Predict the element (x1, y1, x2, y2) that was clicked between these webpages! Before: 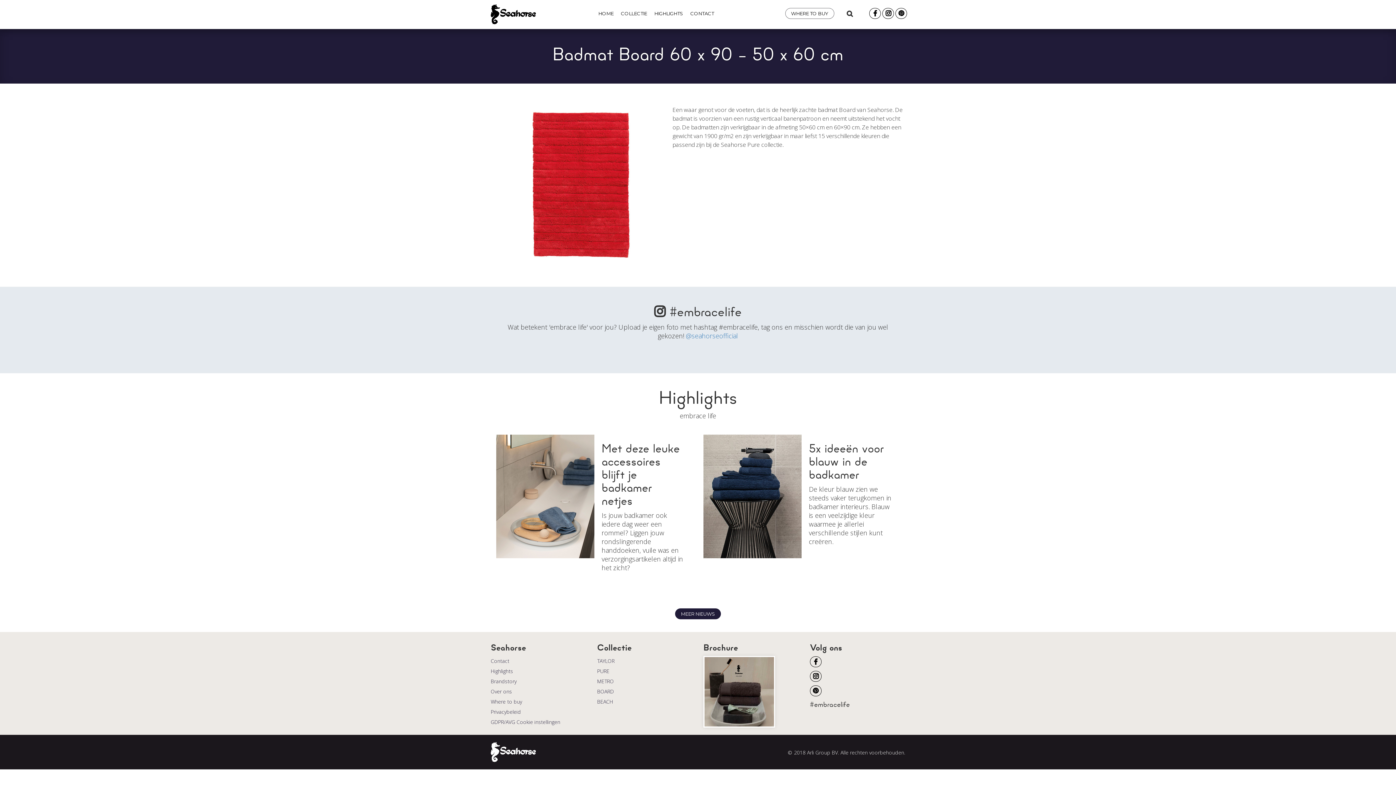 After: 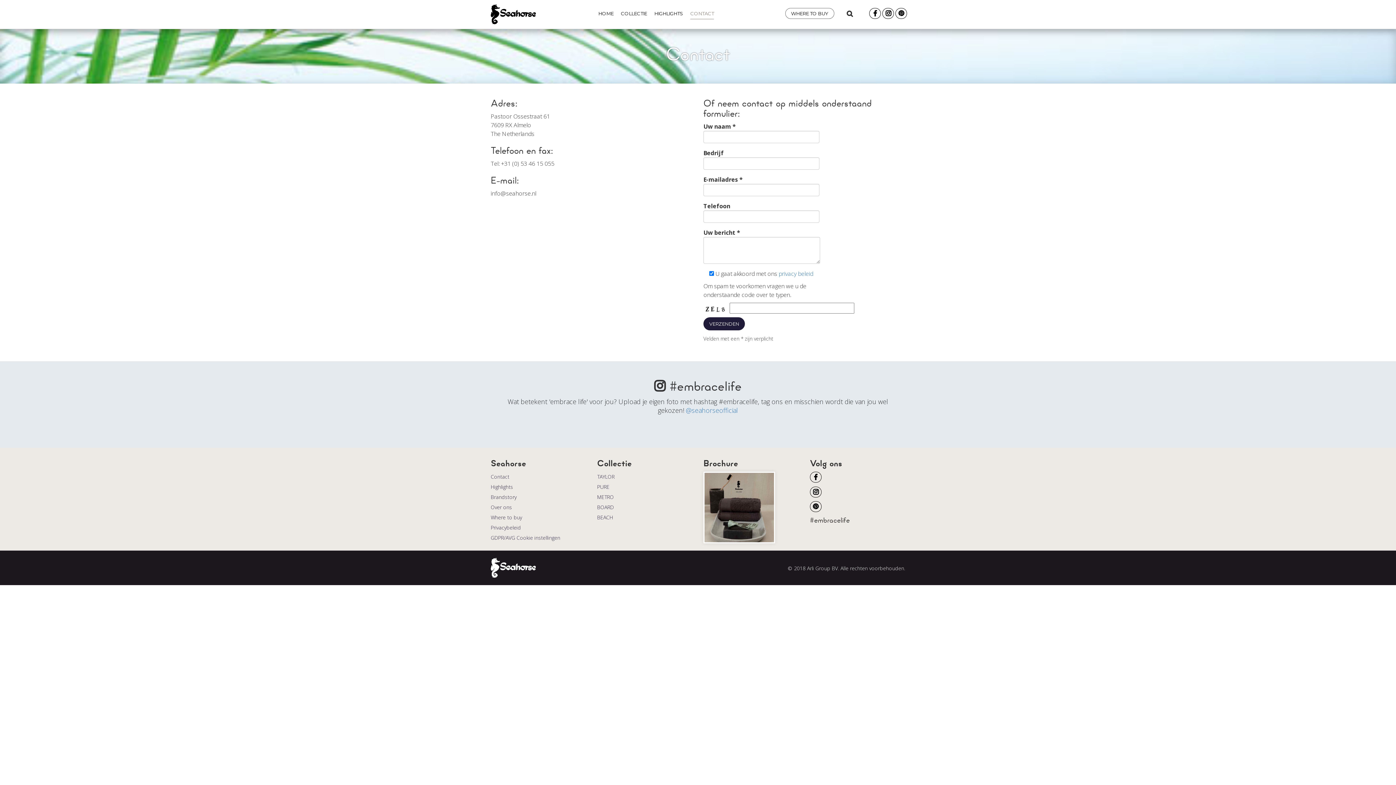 Action: label: Contact bbox: (490, 657, 509, 664)